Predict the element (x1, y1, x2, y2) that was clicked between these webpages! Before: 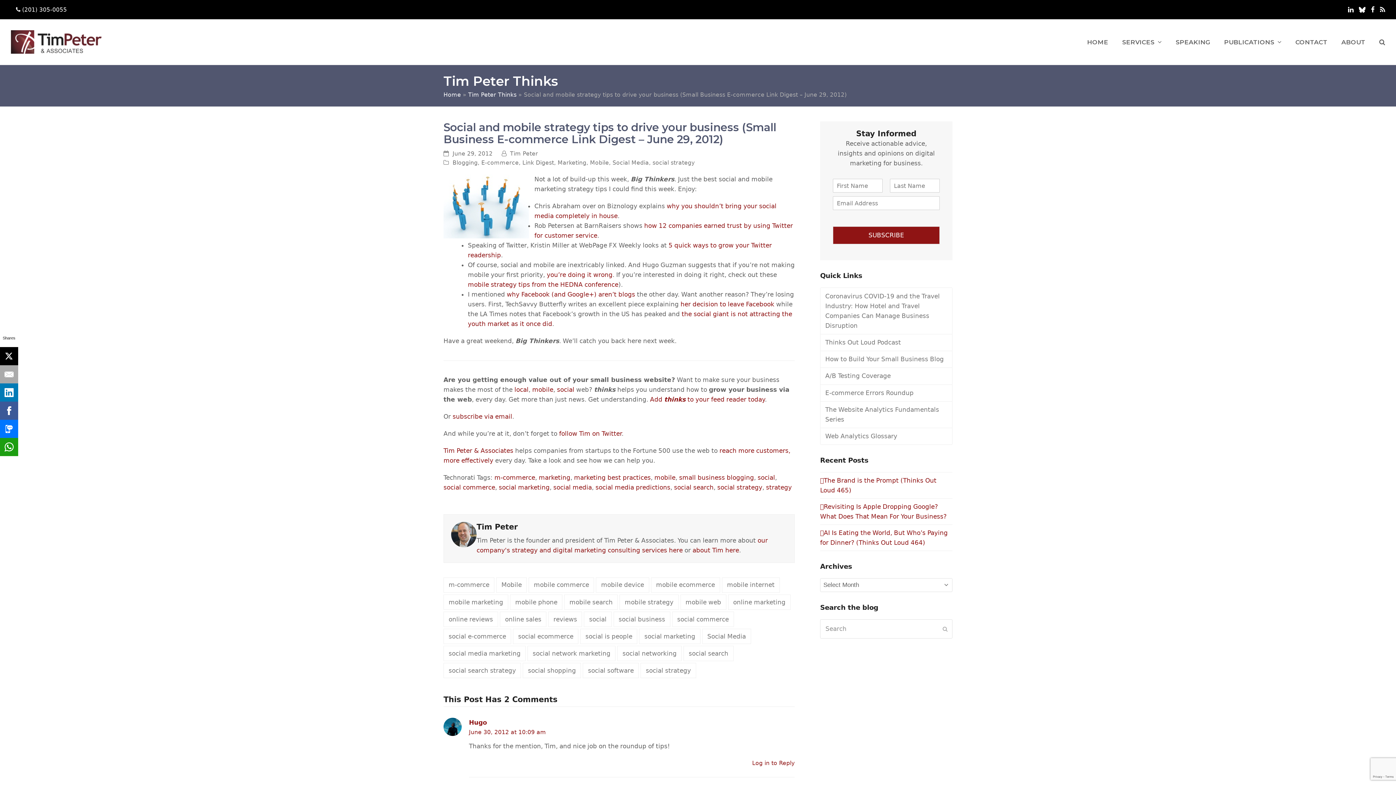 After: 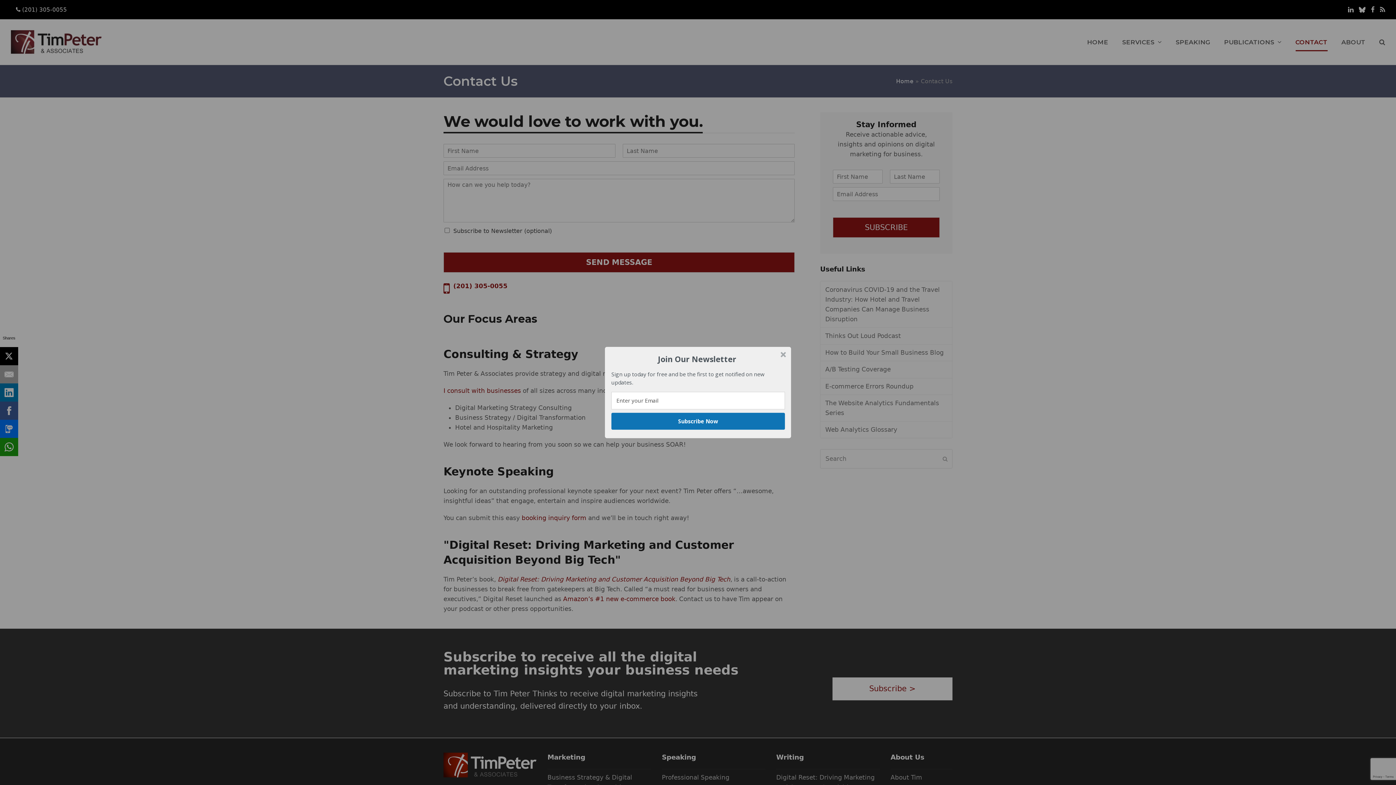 Action: bbox: (1295, 33, 1327, 51) label: CONTACT